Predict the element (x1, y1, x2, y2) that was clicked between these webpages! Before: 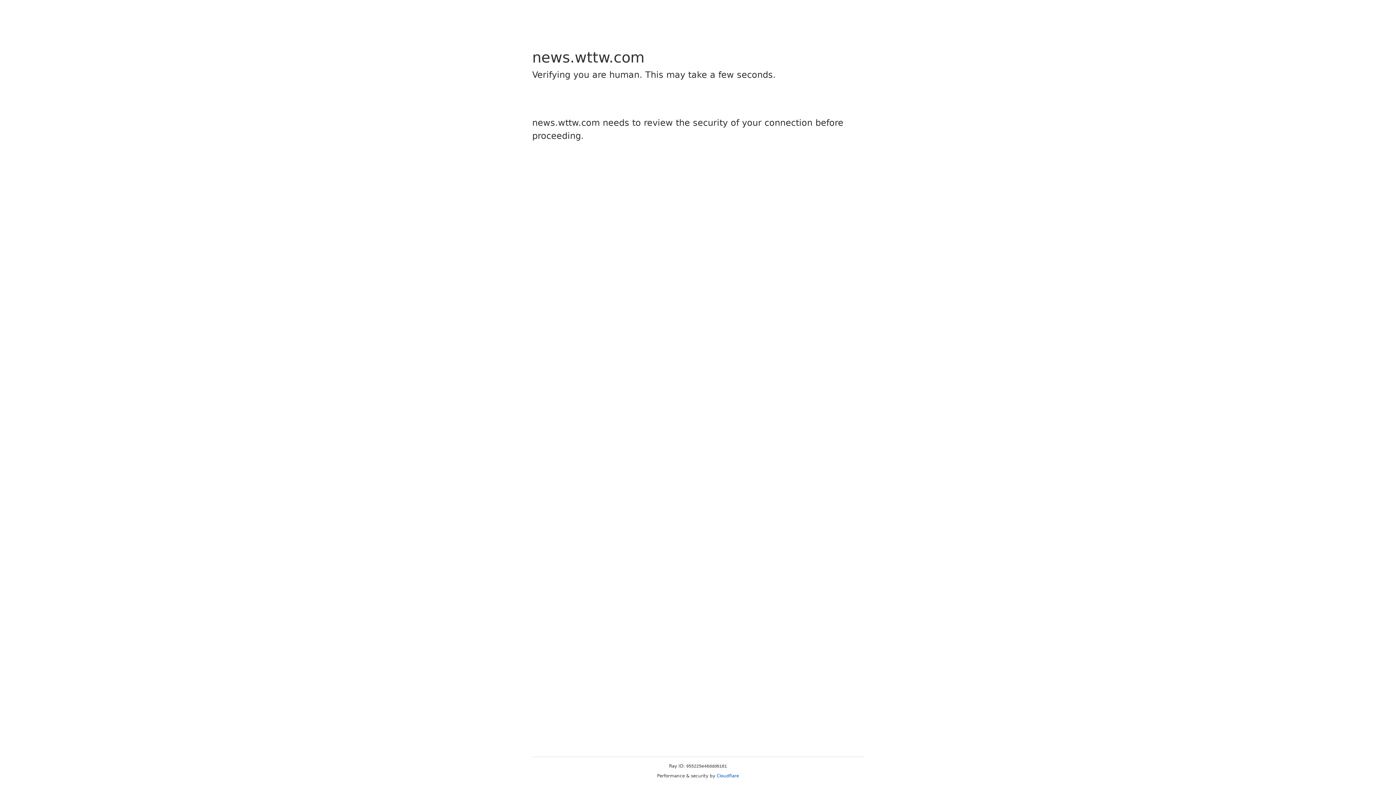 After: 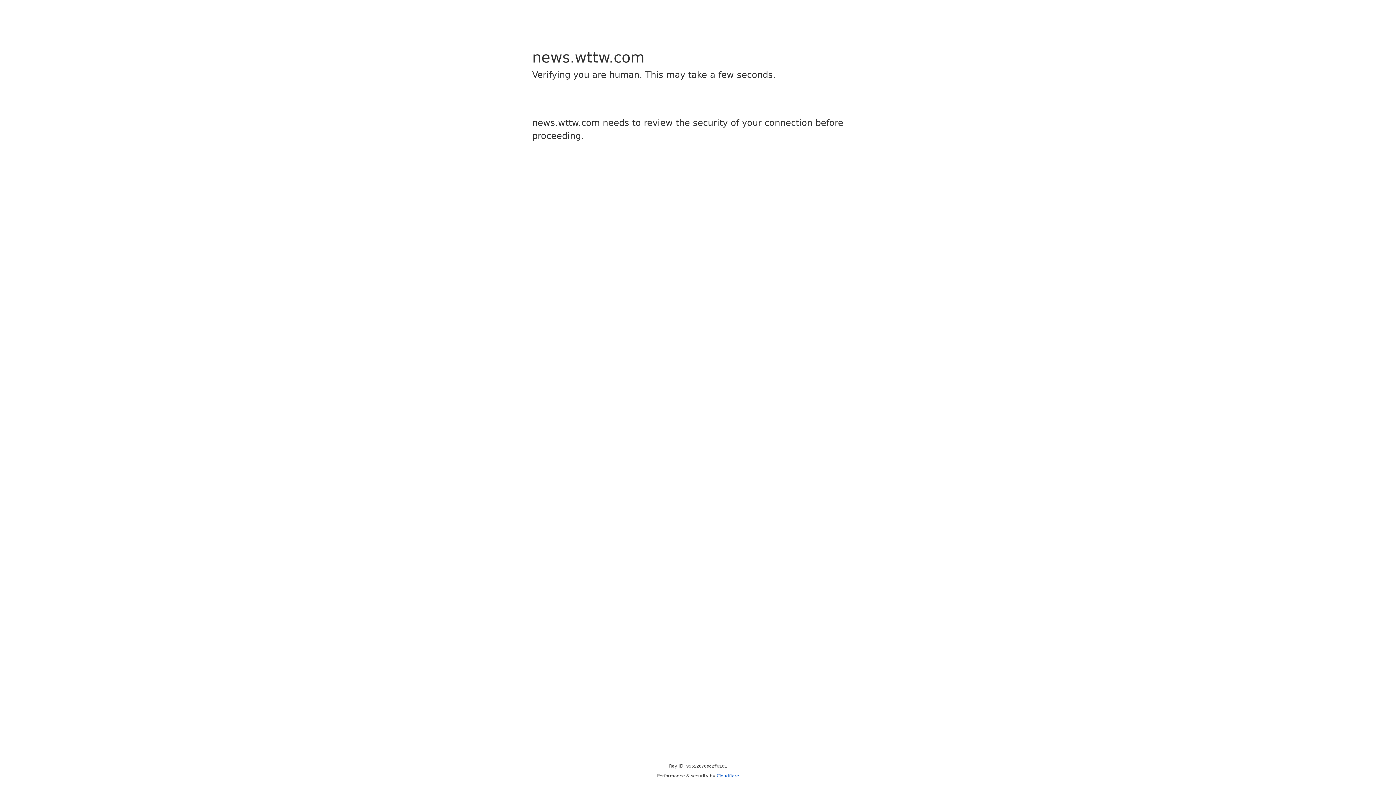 Action: bbox: (716, 773, 739, 778) label: Cloudflare